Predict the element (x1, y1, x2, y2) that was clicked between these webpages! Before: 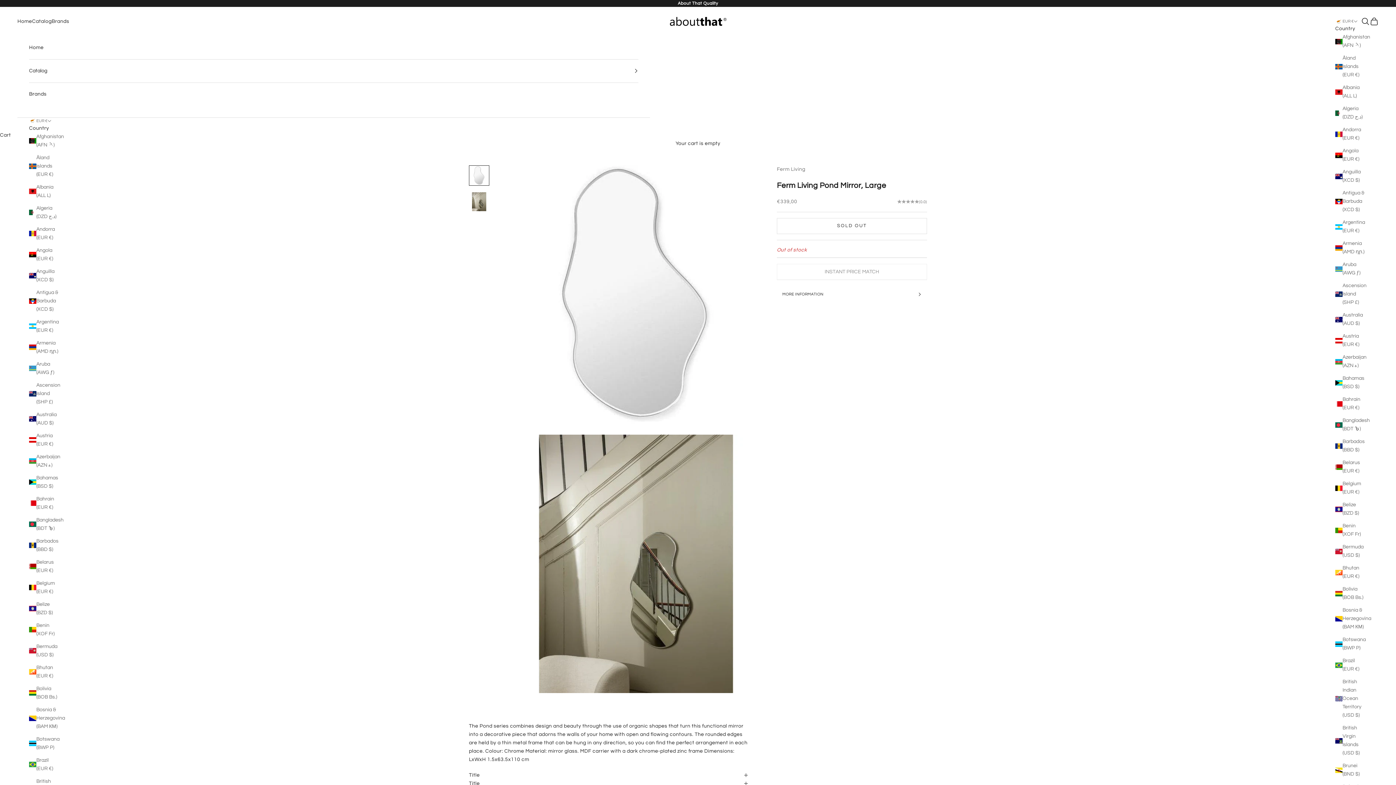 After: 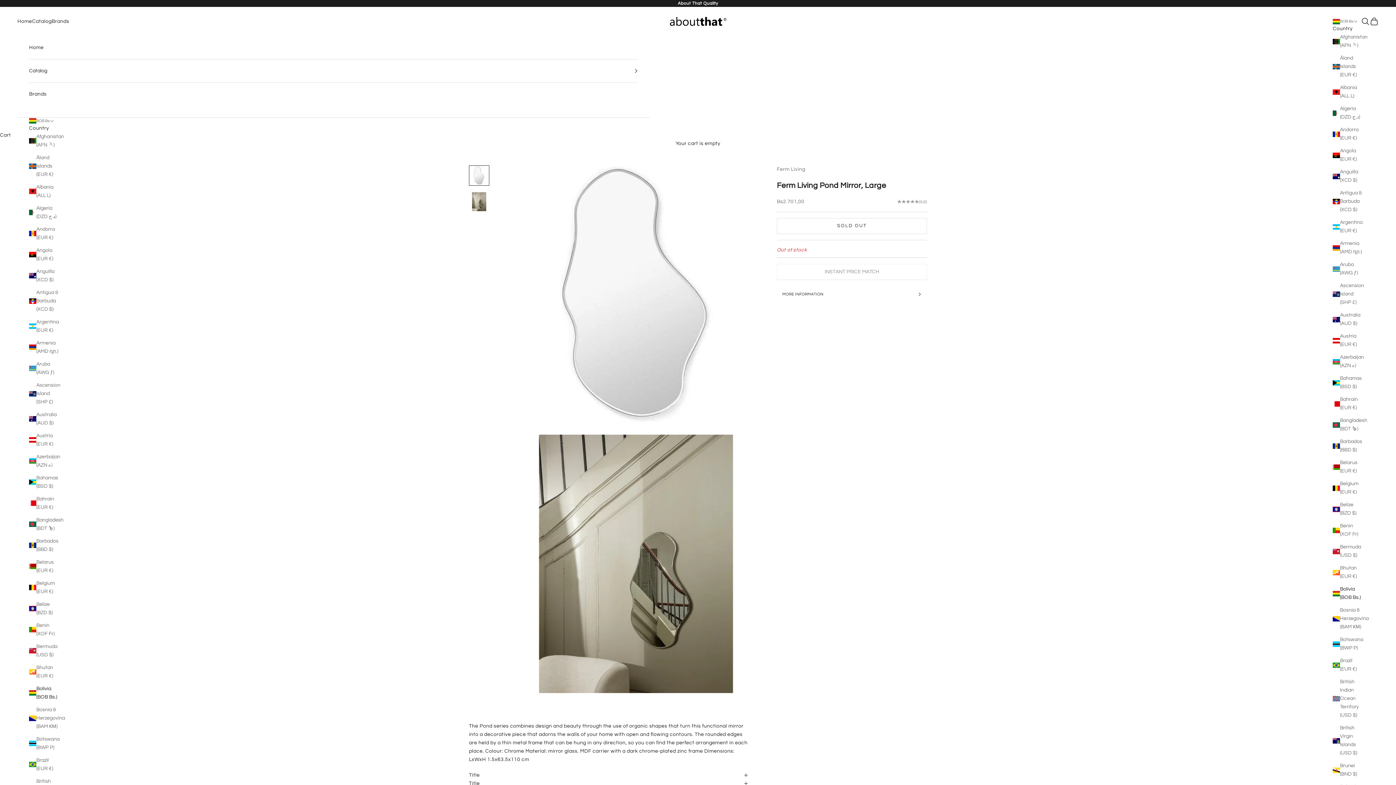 Action: bbox: (1335, 585, 1367, 602) label: Bolivia (BOB Bs.)